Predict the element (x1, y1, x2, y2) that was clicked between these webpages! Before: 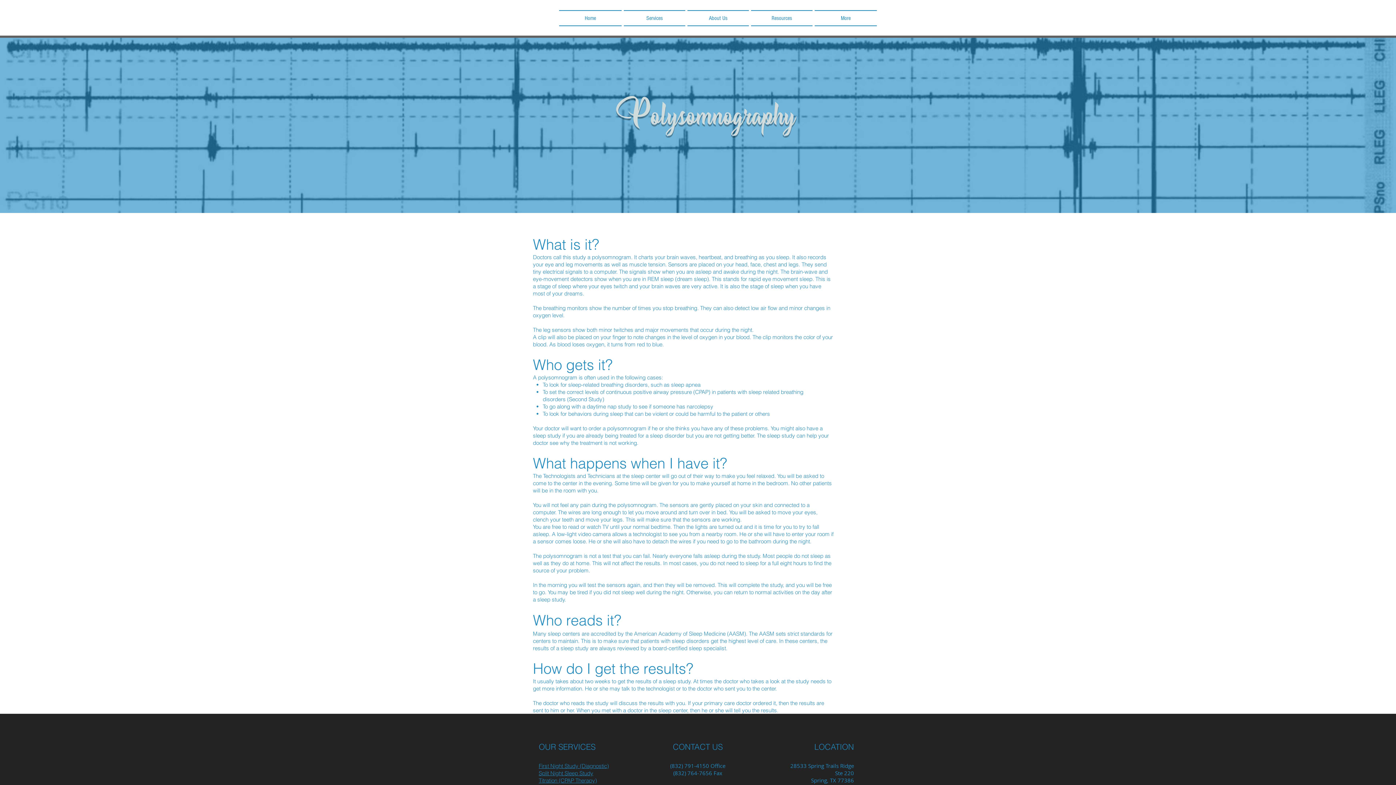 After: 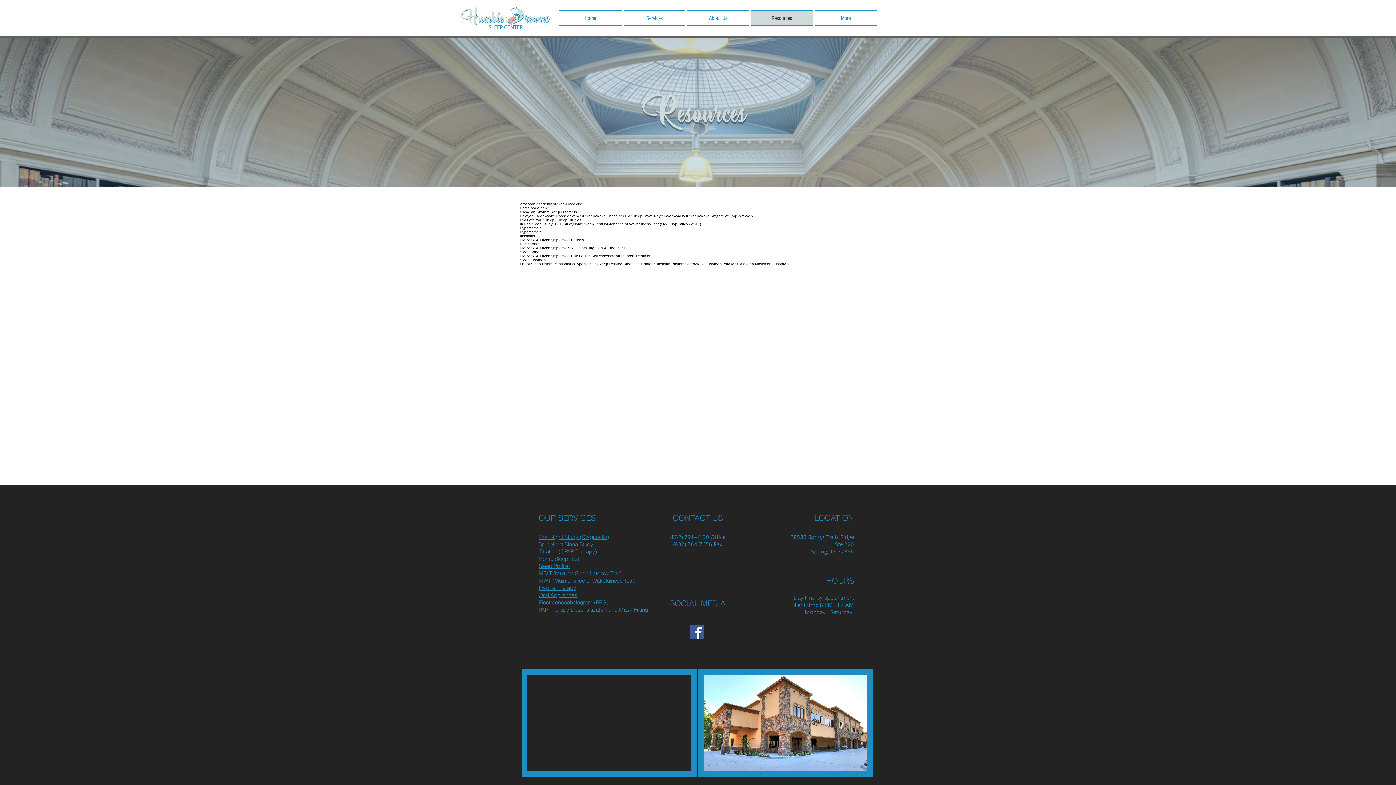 Action: bbox: (750, 10, 813, 26) label: Resources